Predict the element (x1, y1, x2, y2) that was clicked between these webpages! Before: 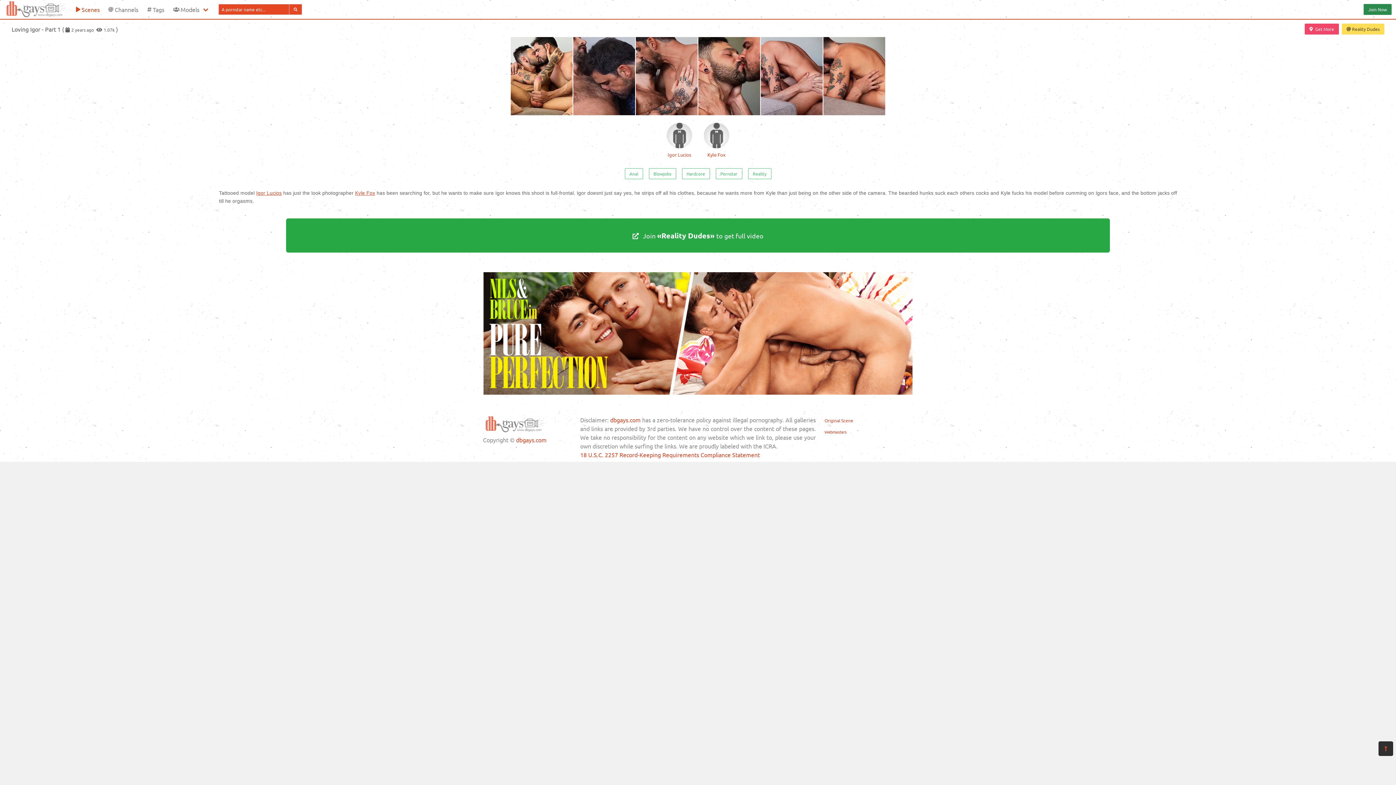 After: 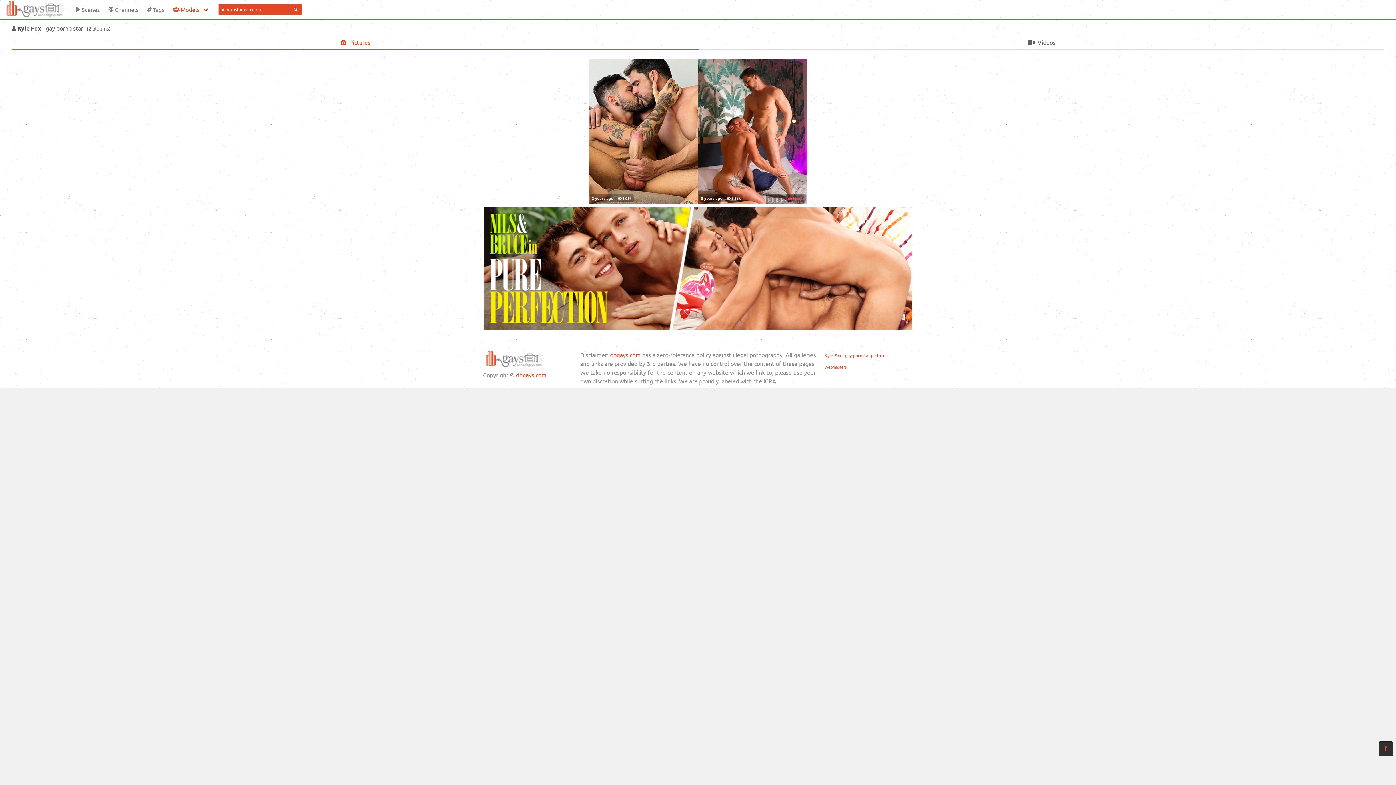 Action: label: Kyle Fox bbox: (704, 122, 729, 158)